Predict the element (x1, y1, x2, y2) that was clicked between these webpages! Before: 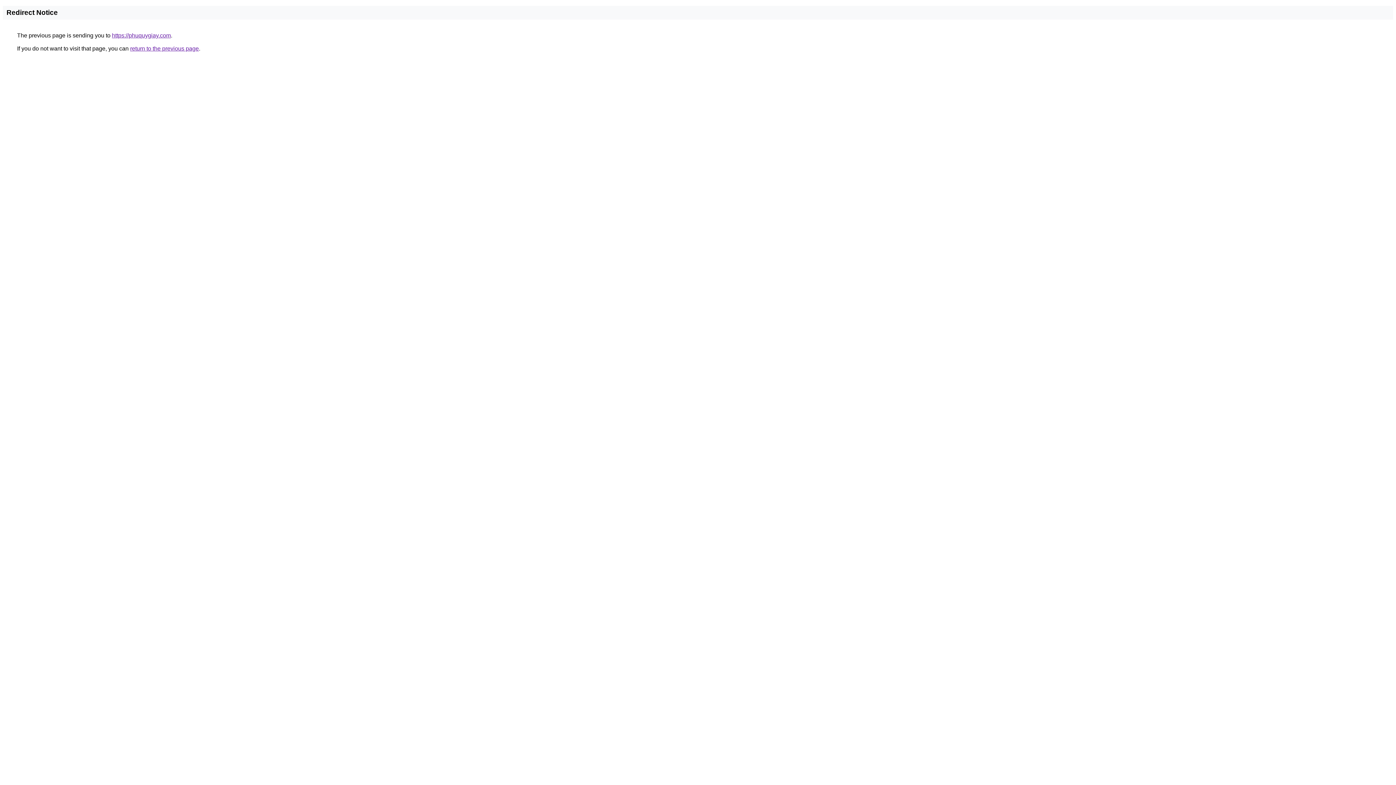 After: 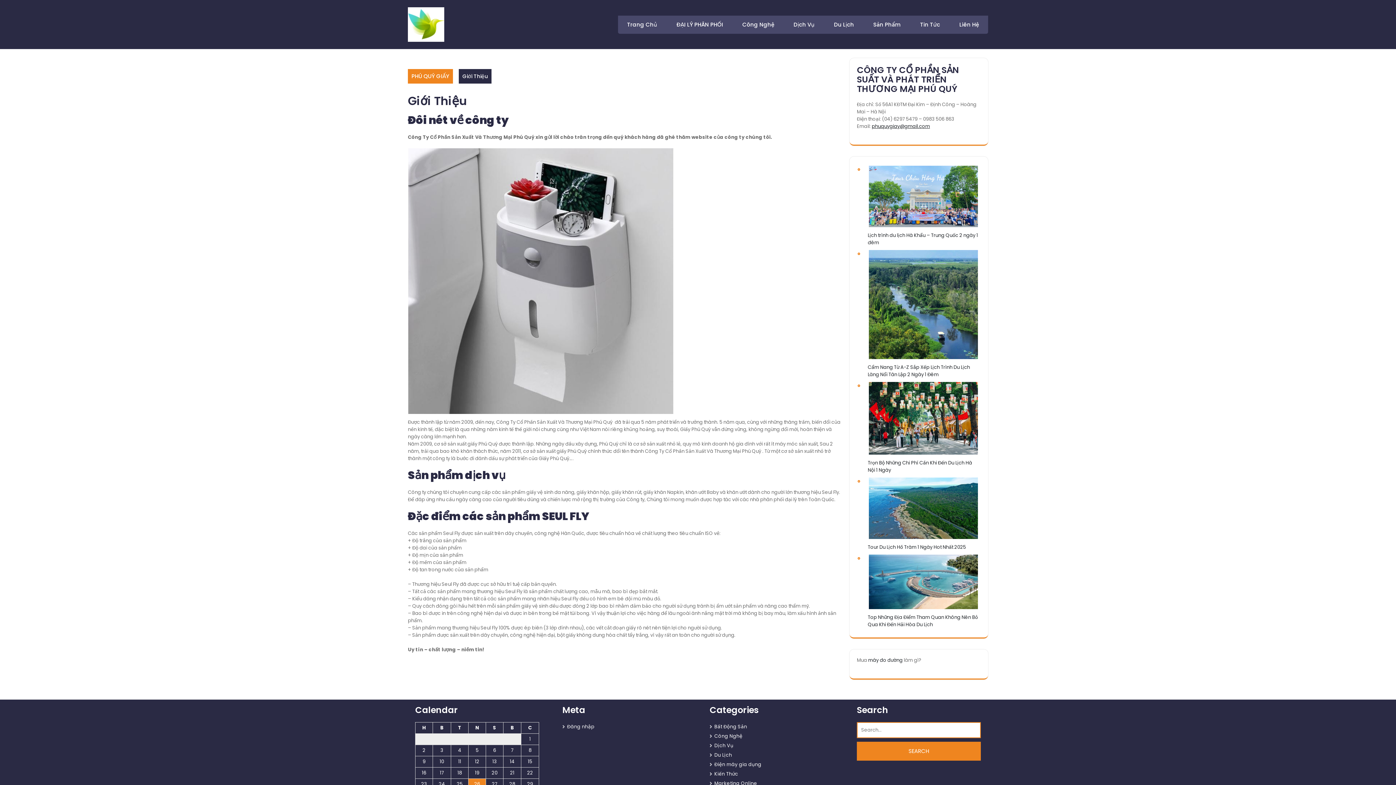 Action: bbox: (112, 32, 170, 38) label: https://phuquygiay.com